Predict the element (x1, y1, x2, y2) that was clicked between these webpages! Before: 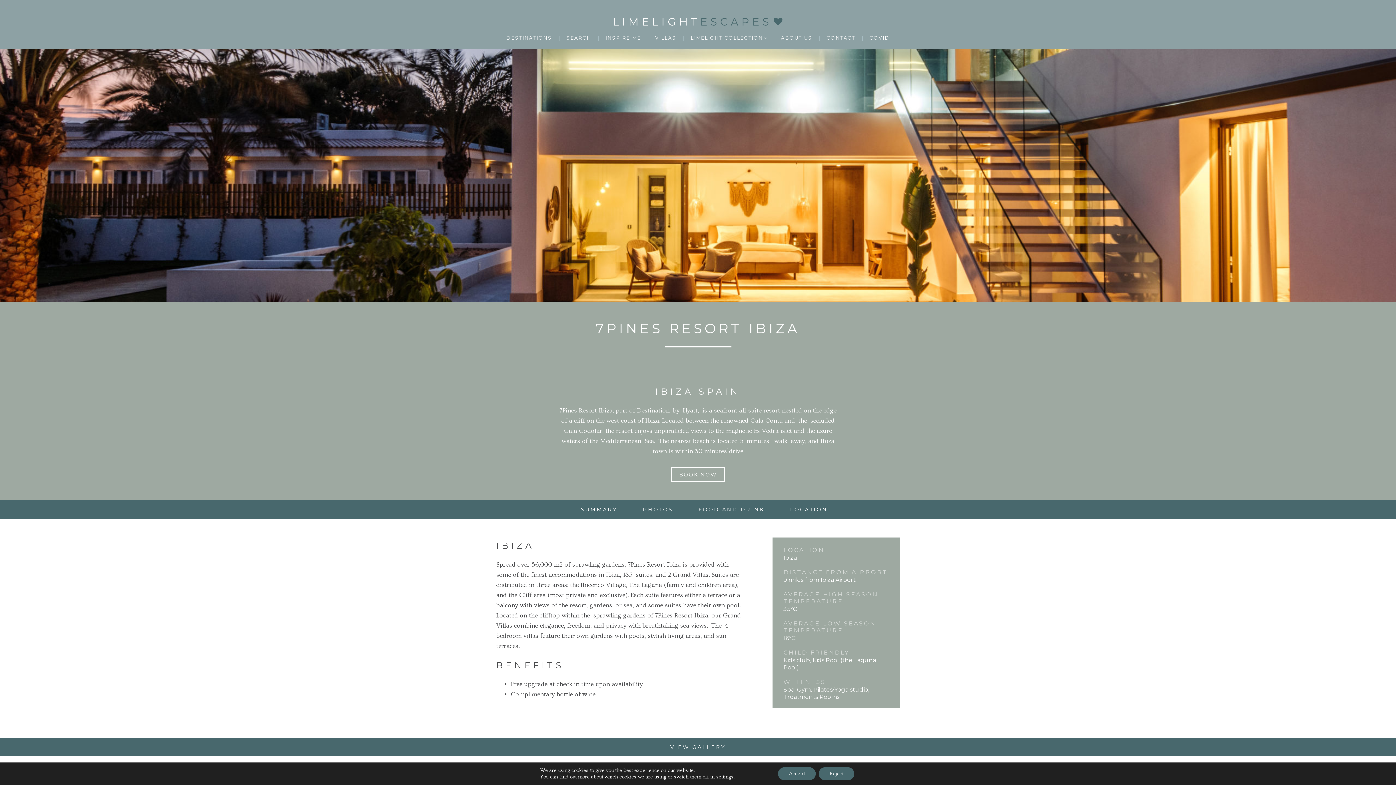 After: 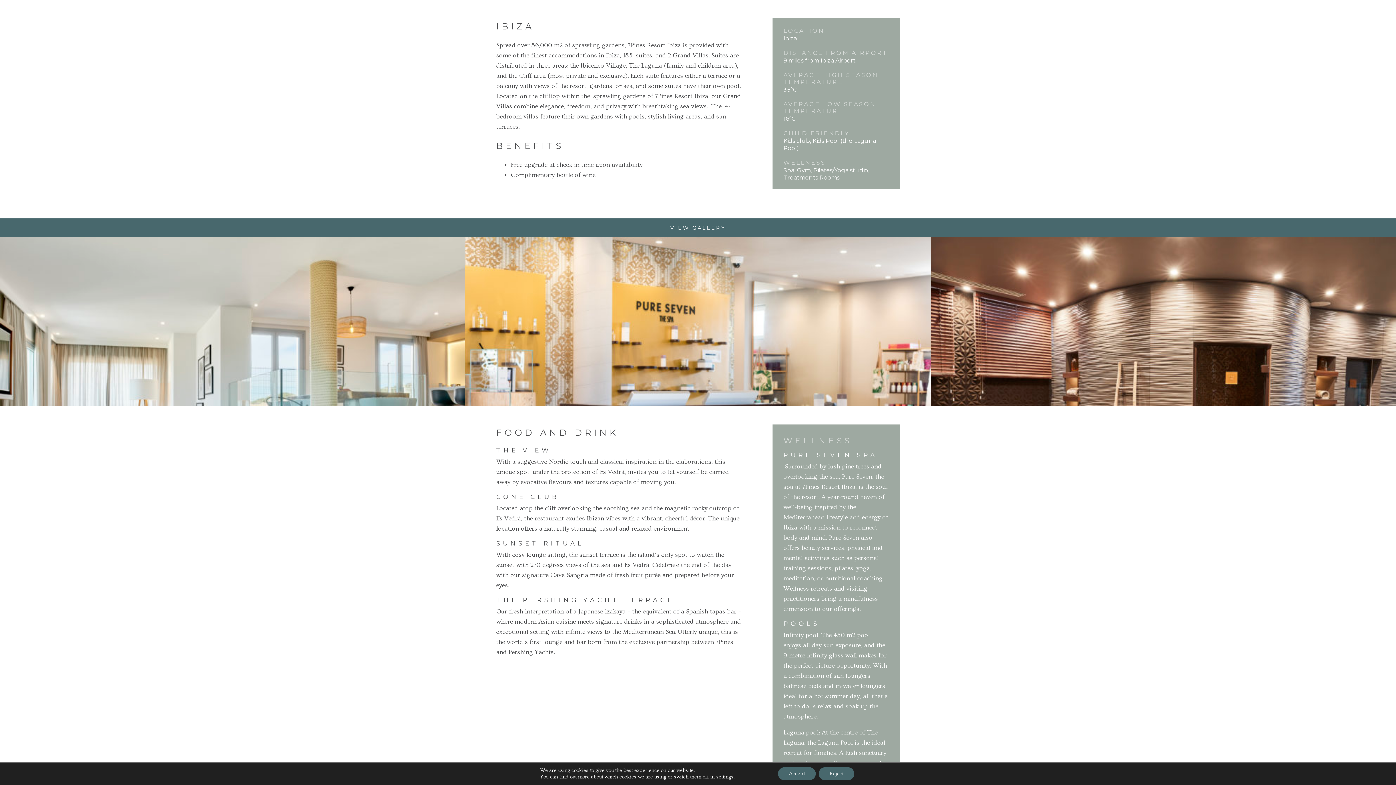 Action: label: SUMMARY bbox: (581, 506, 617, 513)